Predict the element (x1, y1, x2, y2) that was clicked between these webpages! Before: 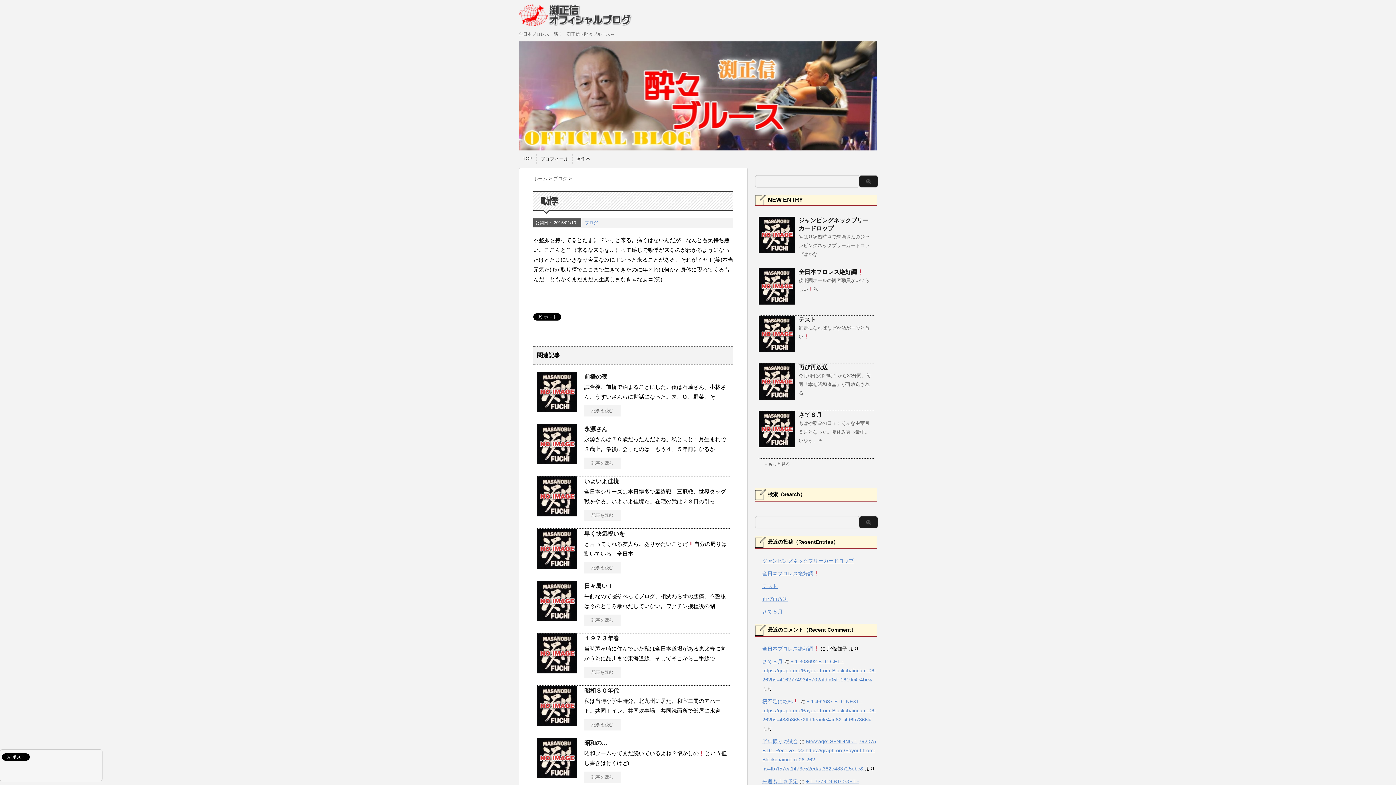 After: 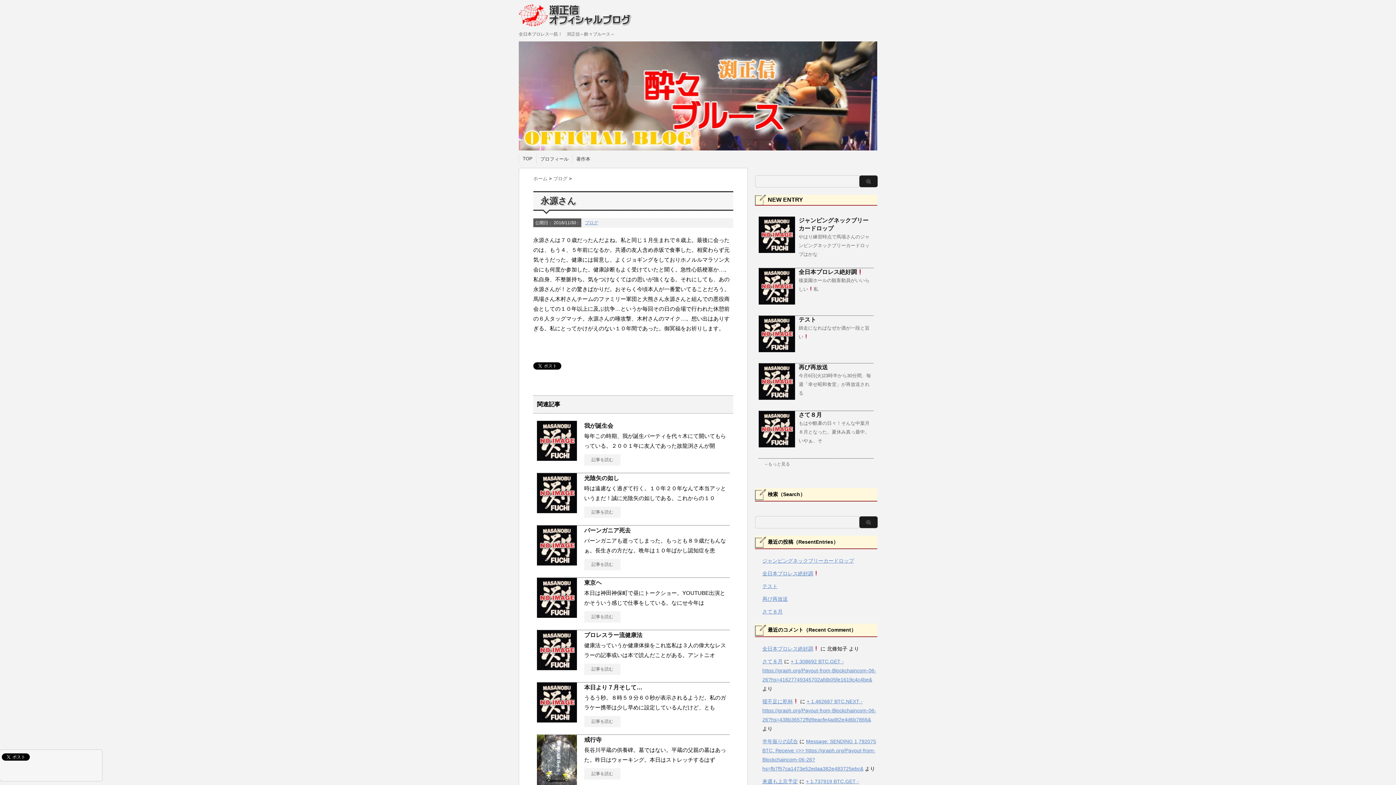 Action: bbox: (537, 458, 577, 464)